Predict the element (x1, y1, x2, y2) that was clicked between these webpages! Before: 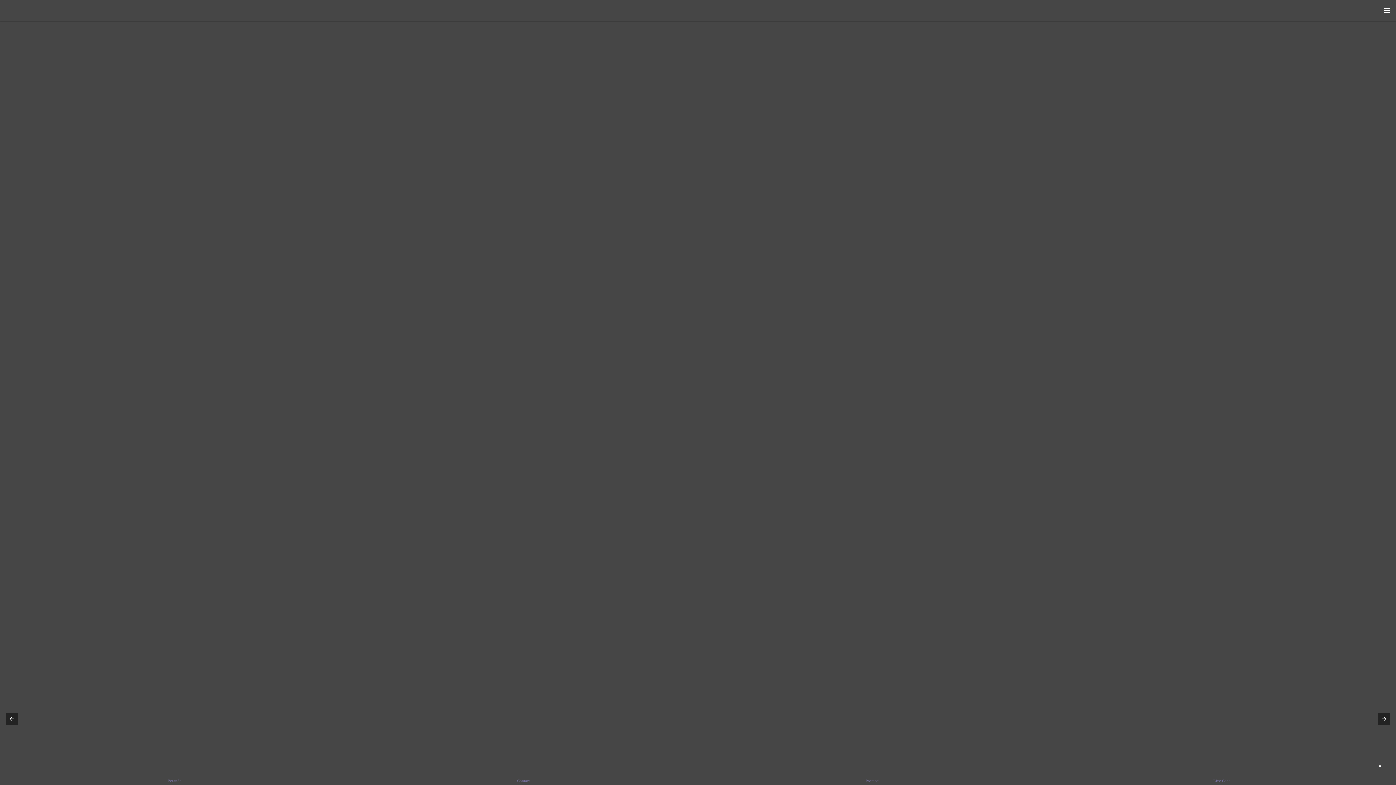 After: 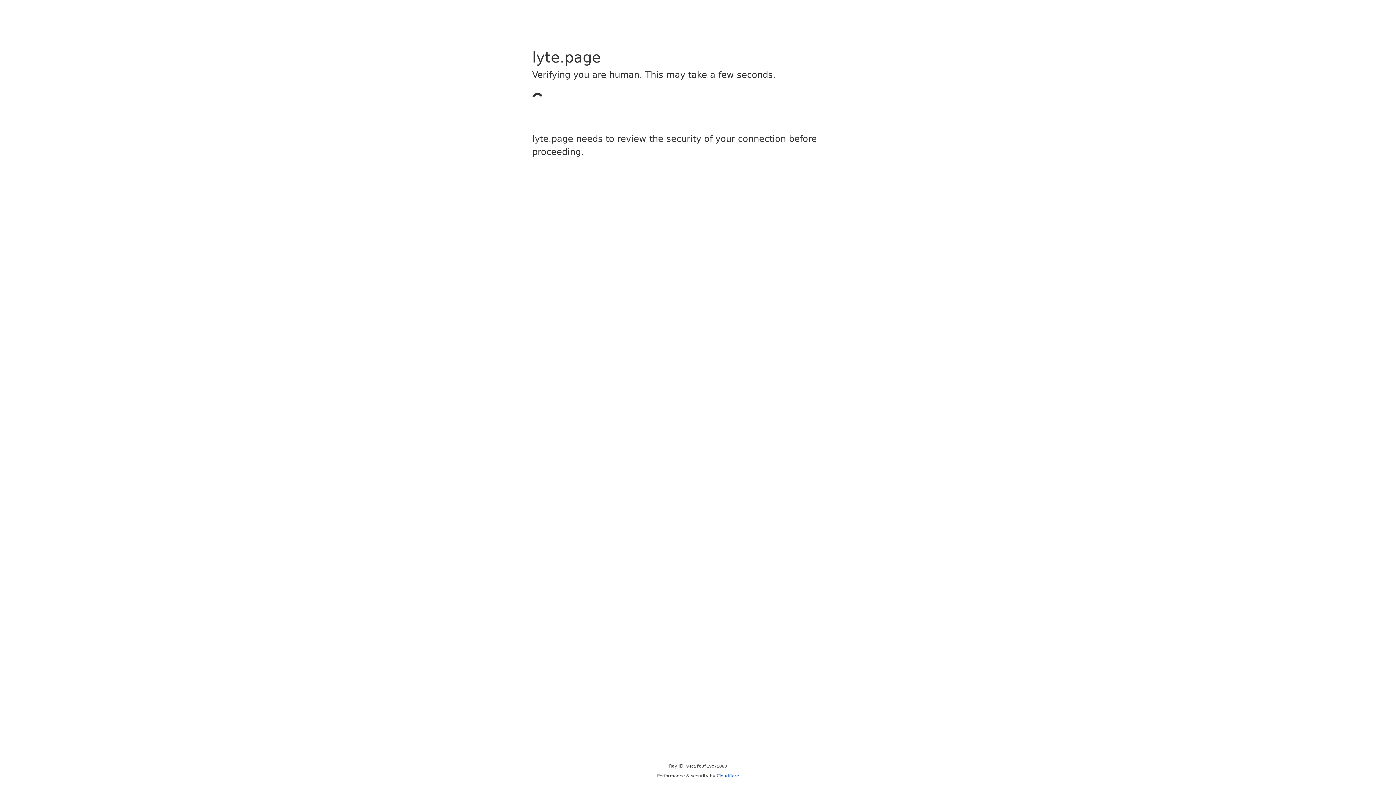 Action: bbox: (38, 767, 310, 785) label: Beranda